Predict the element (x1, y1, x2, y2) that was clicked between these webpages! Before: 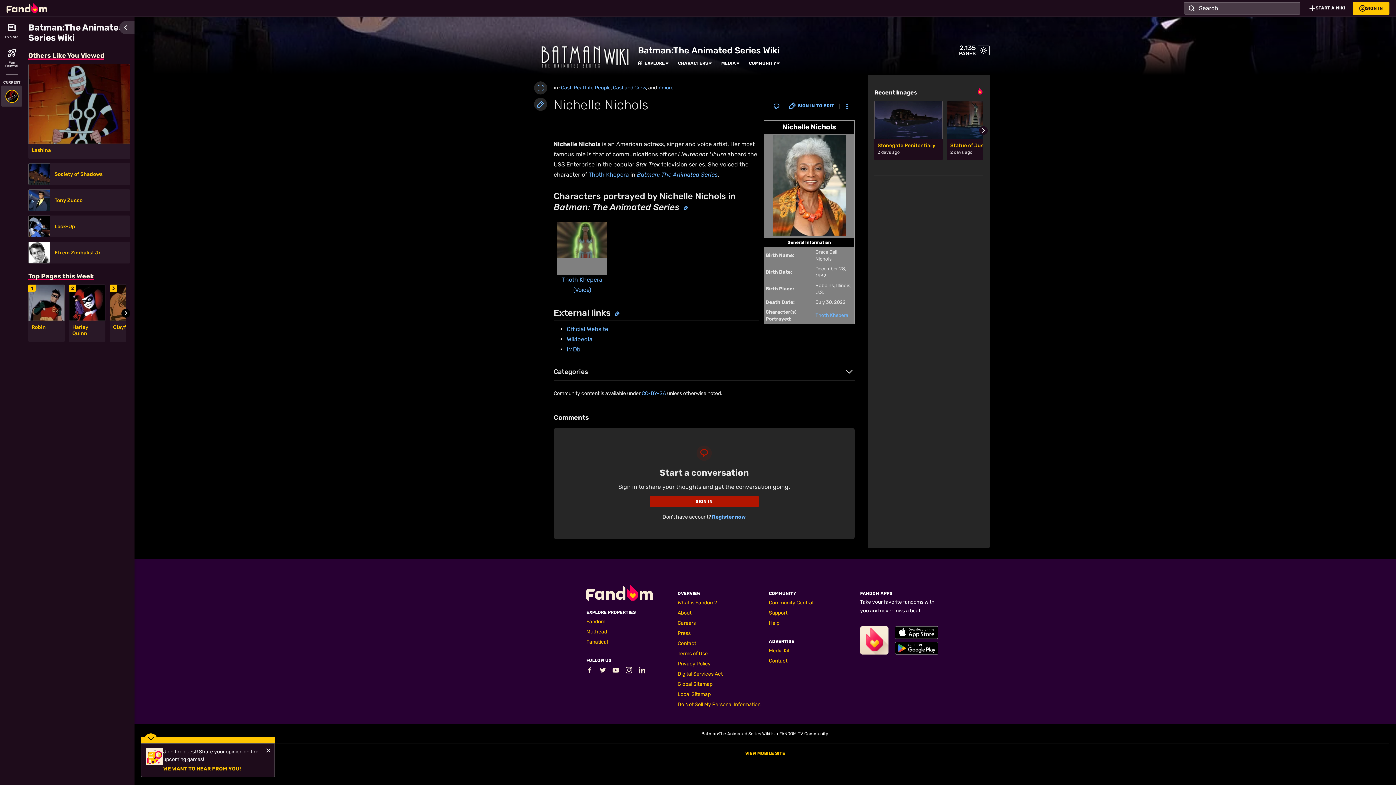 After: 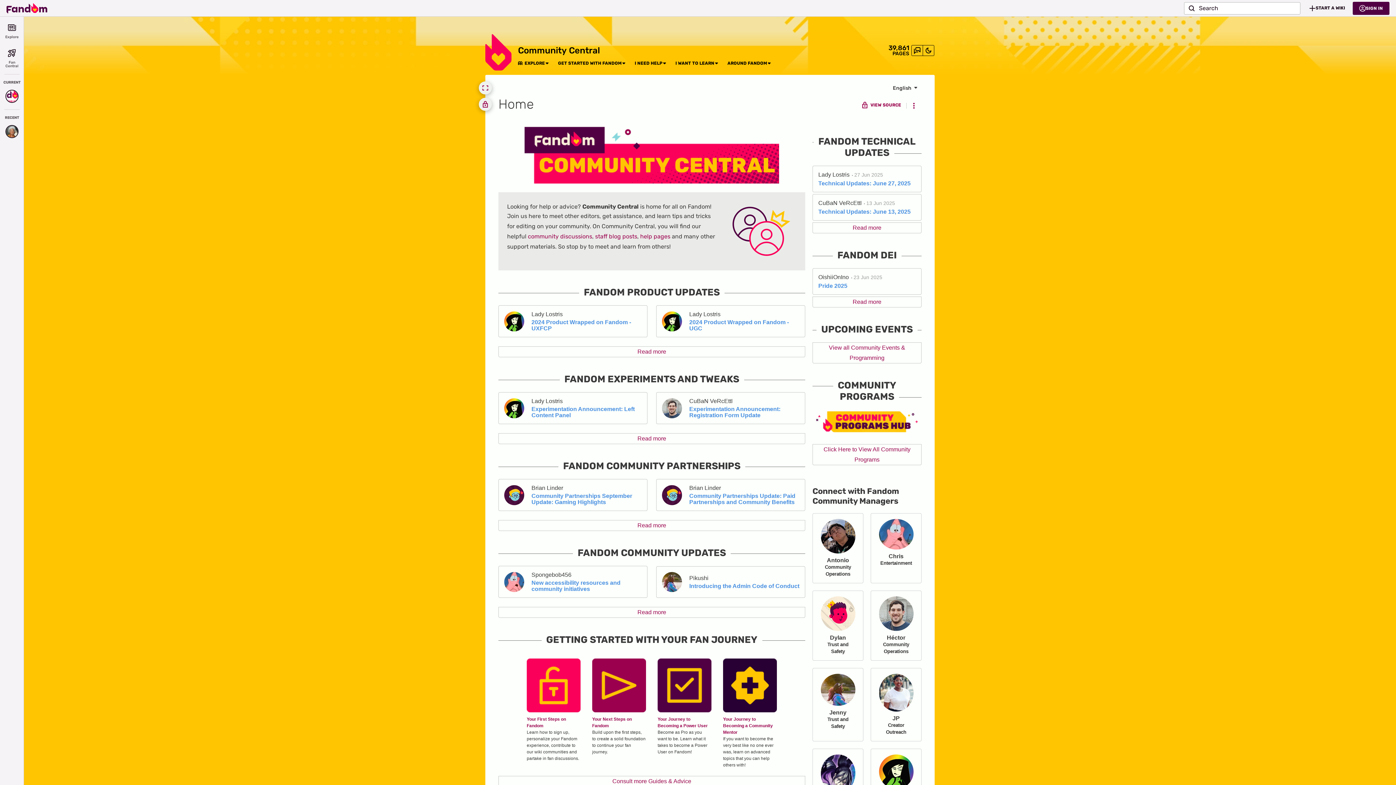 Action: label: Community Central bbox: (769, 600, 813, 606)